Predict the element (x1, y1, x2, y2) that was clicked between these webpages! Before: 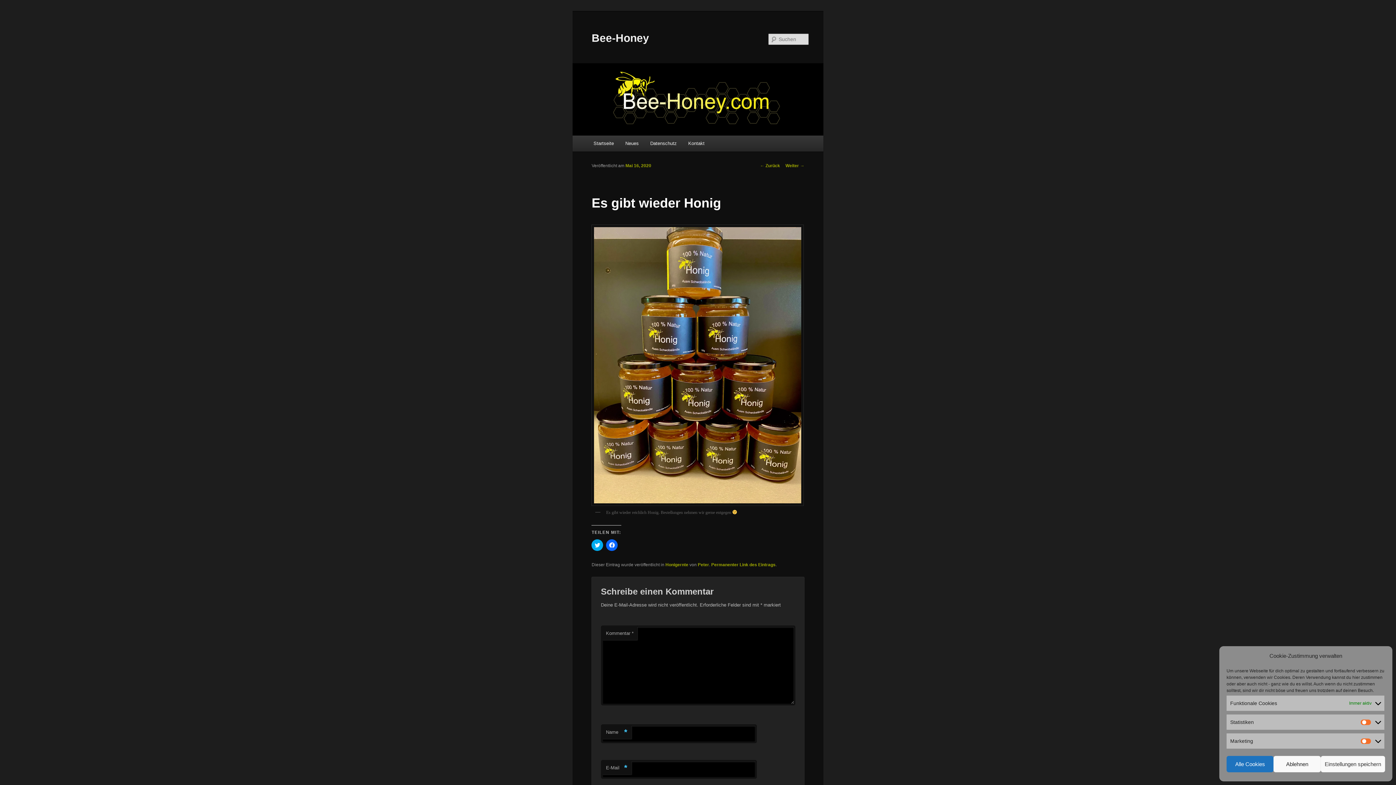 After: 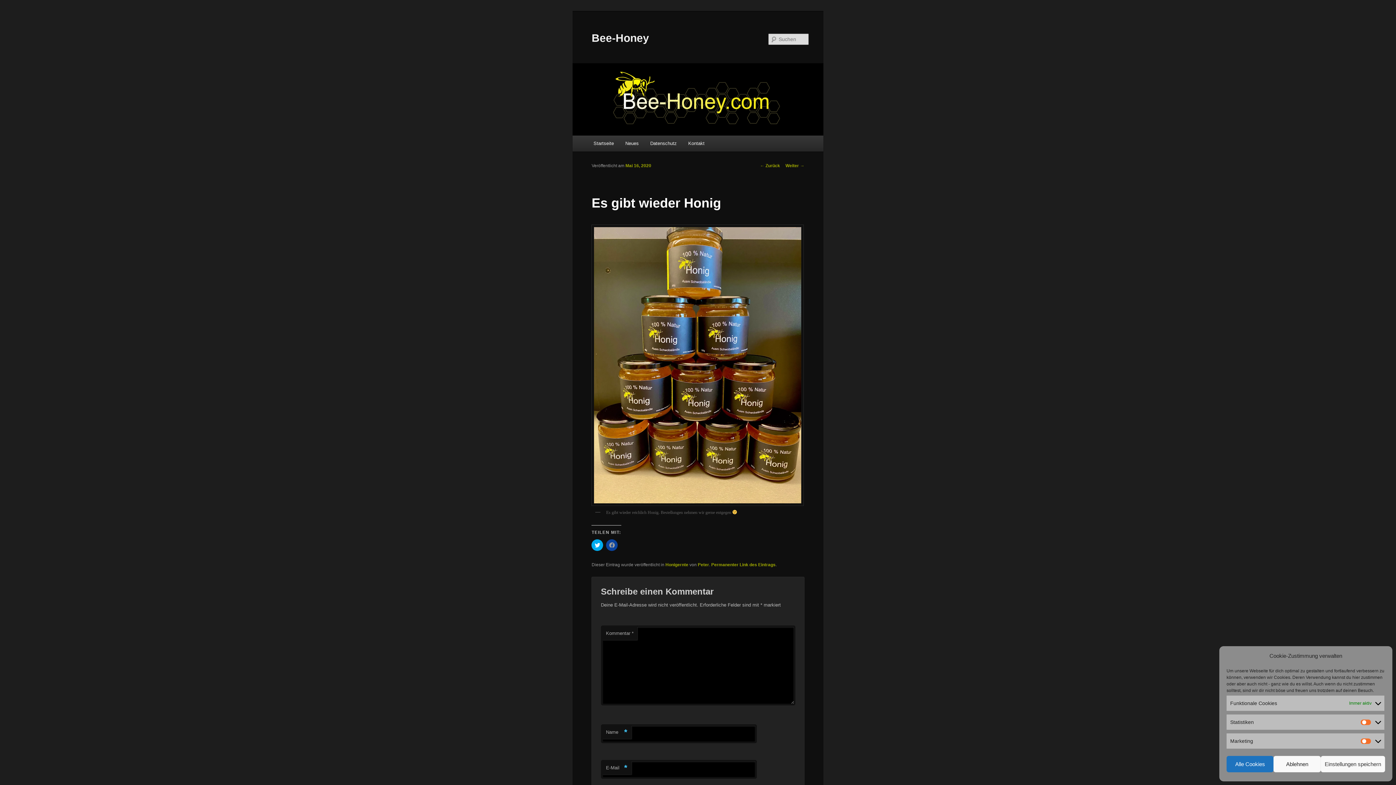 Action: bbox: (606, 539, 617, 551) label: Klick, um auf Facebook zu teilen (Wird in neuem Fenster geöffnet)